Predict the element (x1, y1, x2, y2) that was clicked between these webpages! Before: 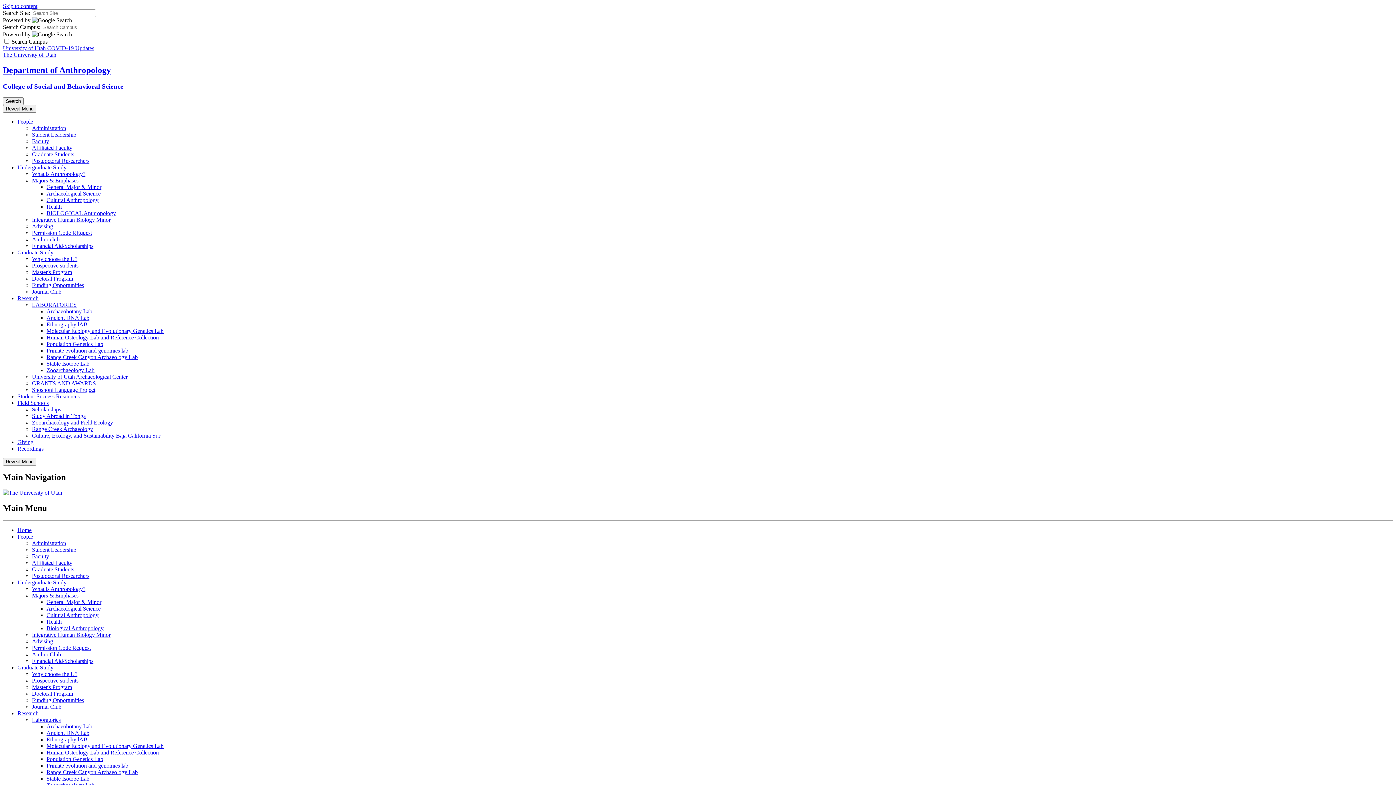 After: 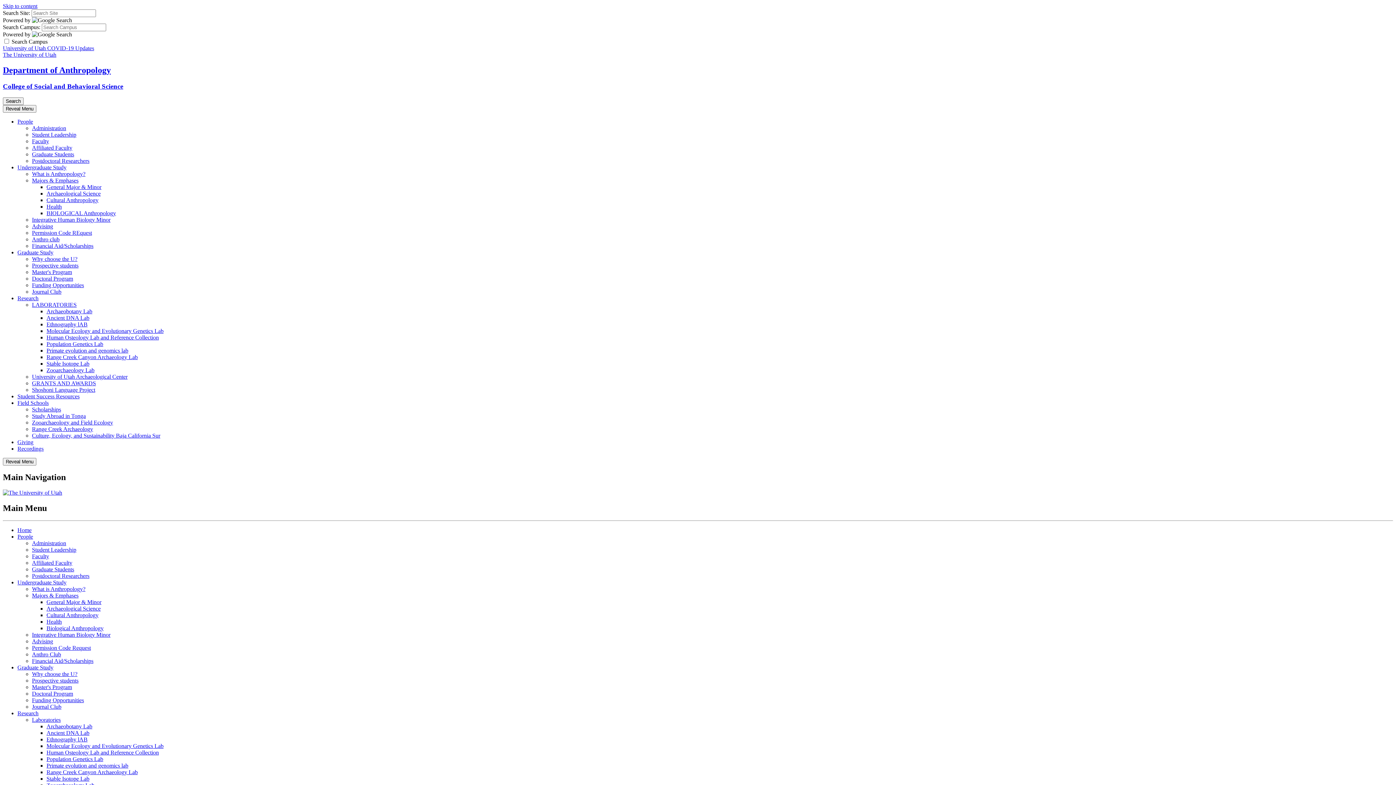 Action: label: Molecular Ecology and Evolutionary Genetics Lab bbox: (46, 327, 163, 334)